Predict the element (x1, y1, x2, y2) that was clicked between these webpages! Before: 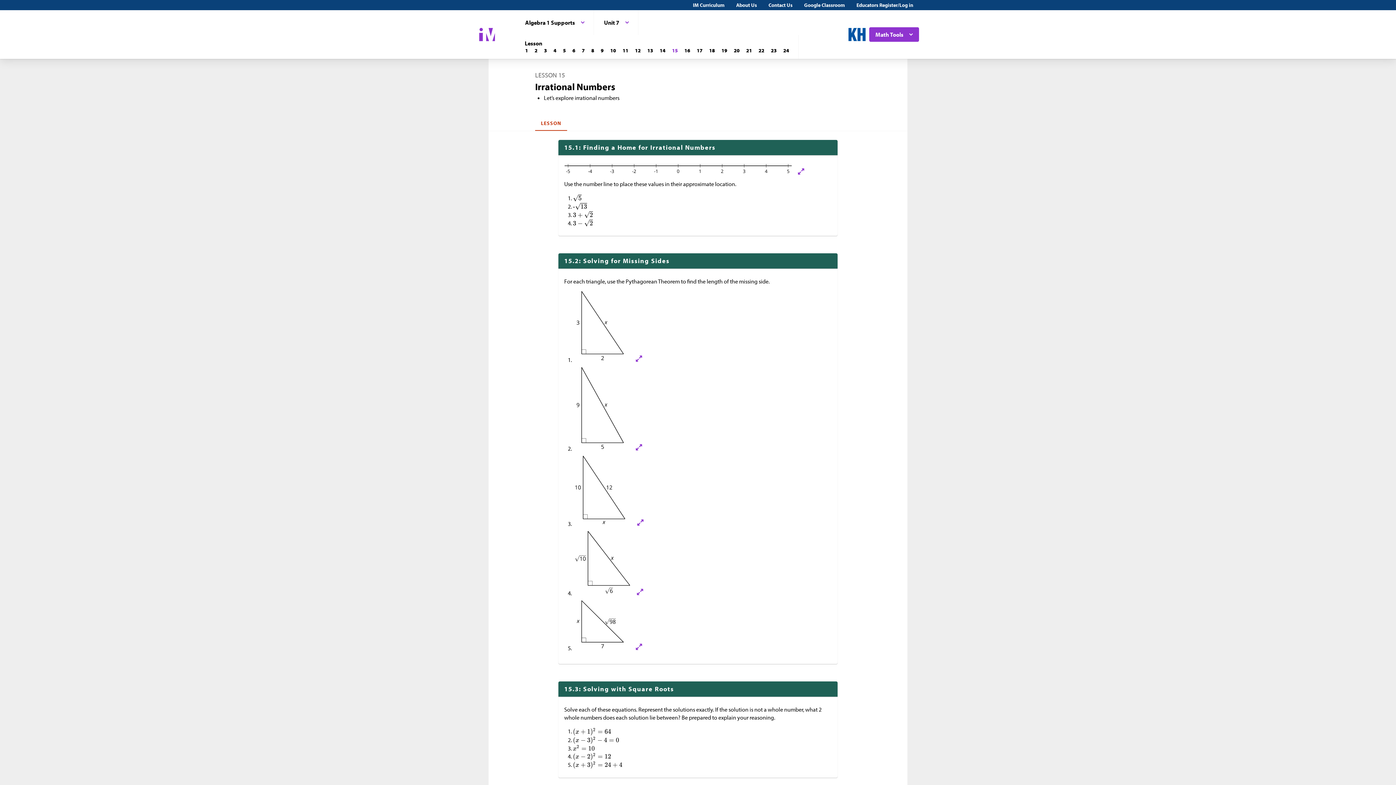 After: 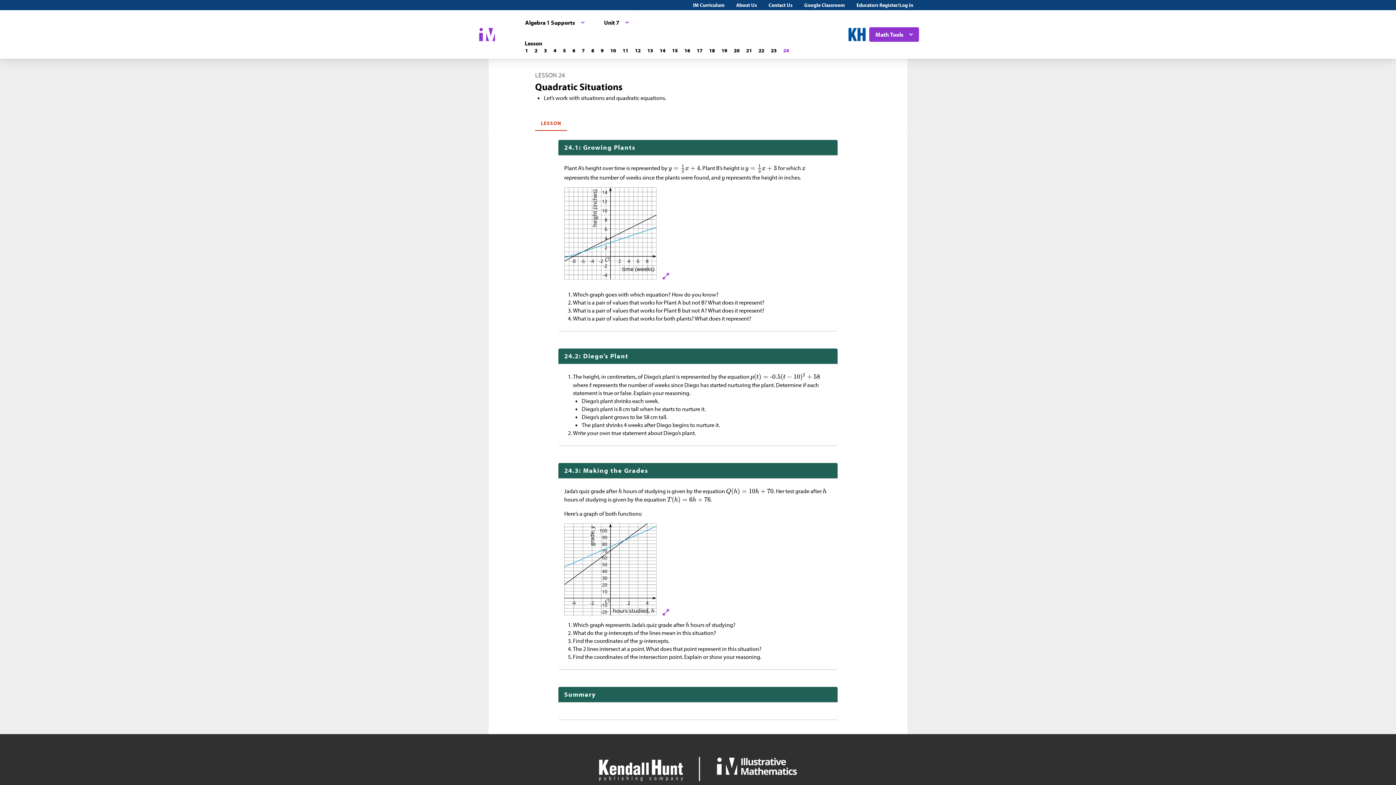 Action: label: Lesson 24 bbox: (780, 46, 792, 54)